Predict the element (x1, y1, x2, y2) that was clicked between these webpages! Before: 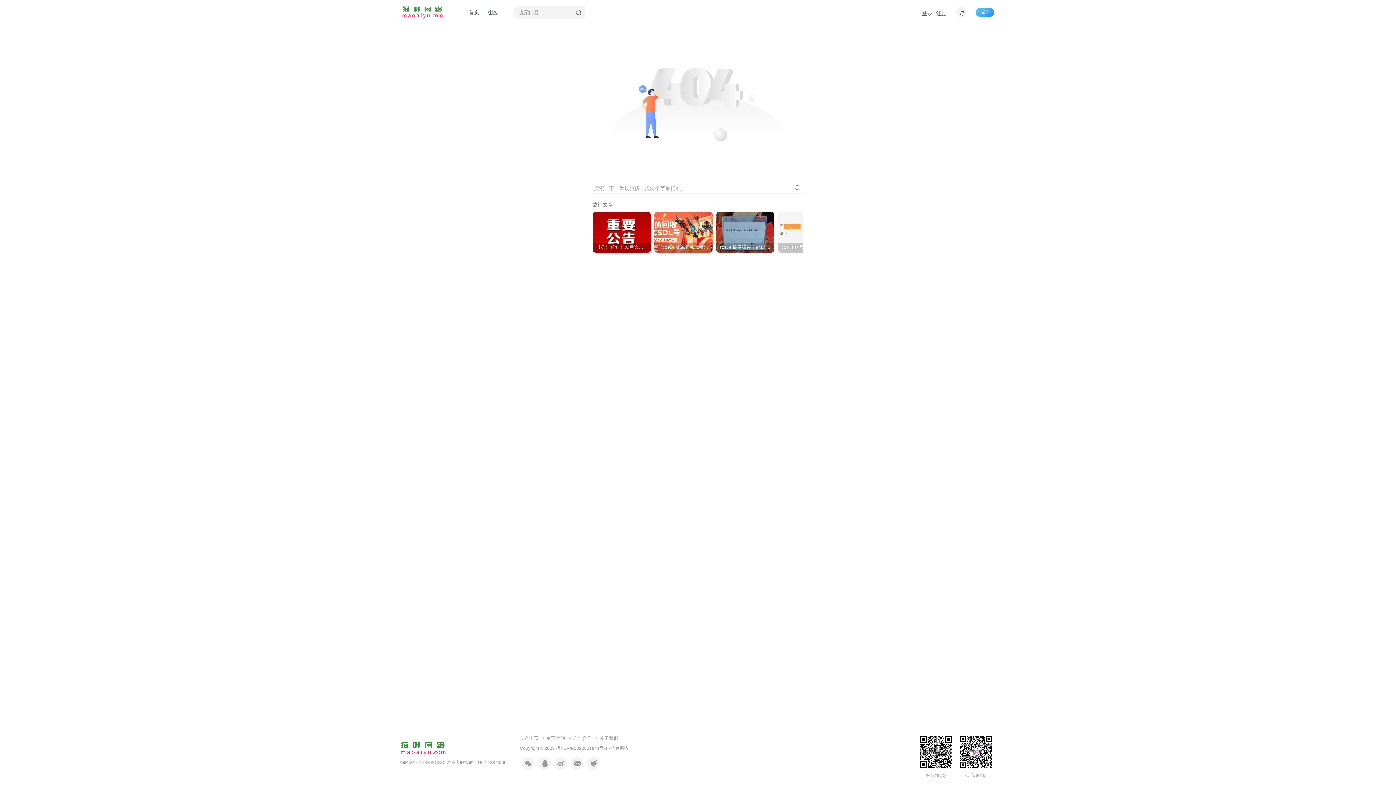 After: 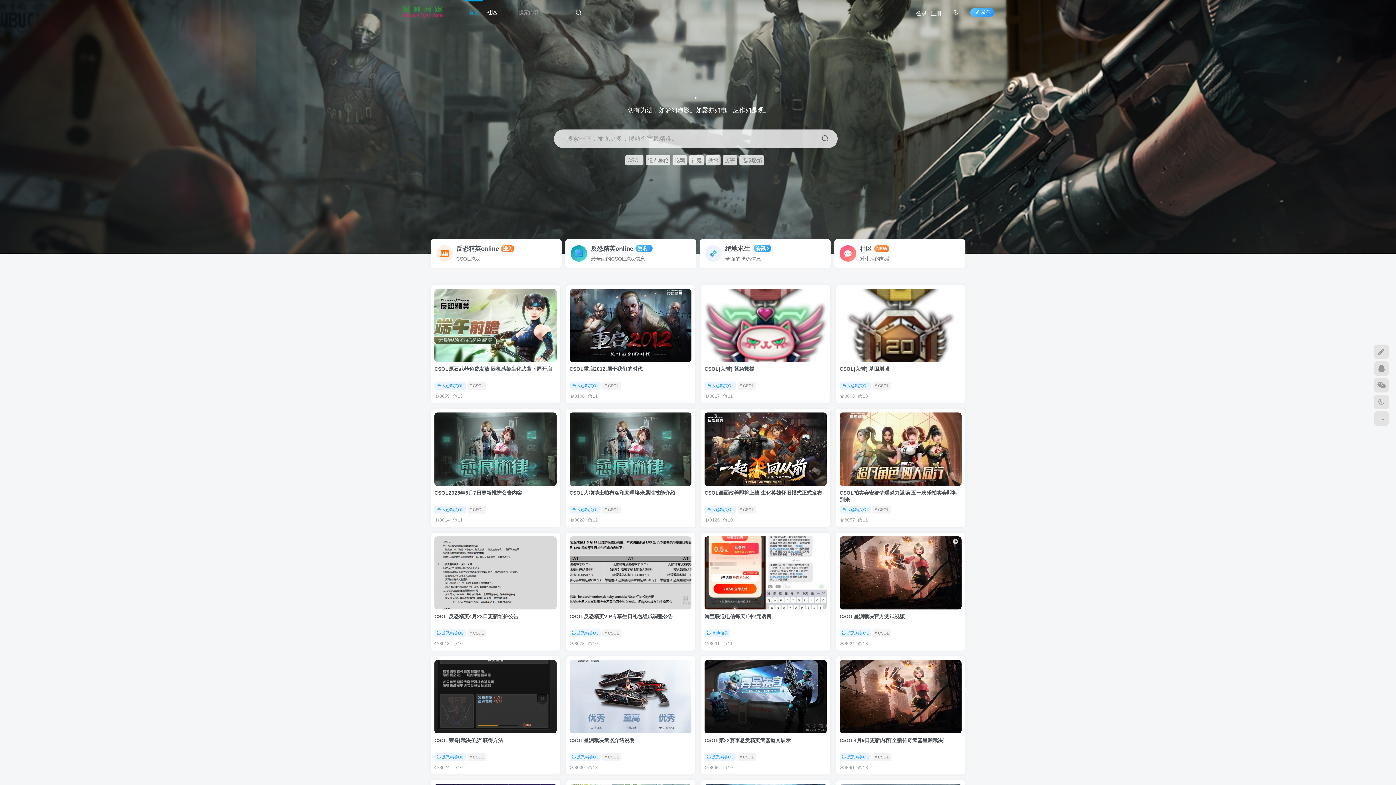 Action: bbox: (390, 8, 454, 15)